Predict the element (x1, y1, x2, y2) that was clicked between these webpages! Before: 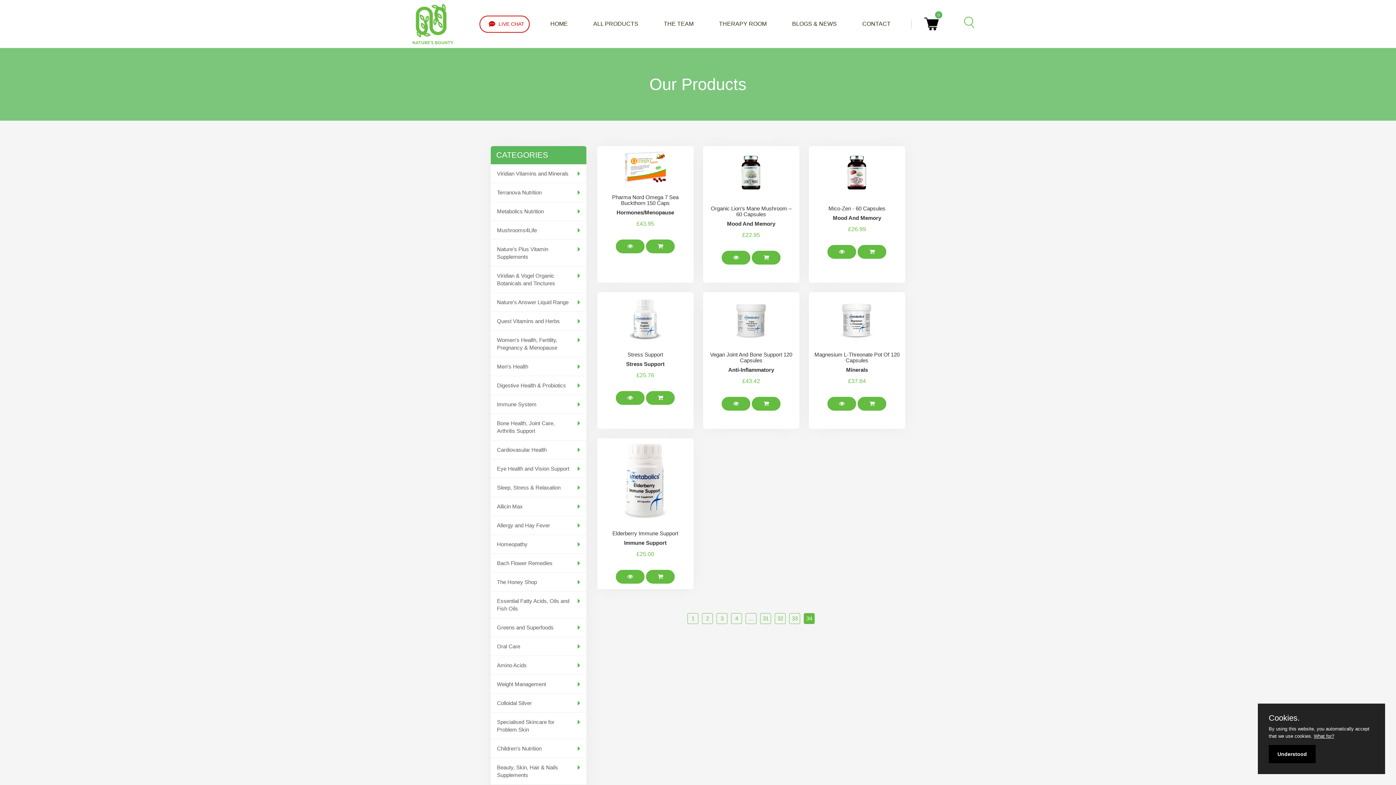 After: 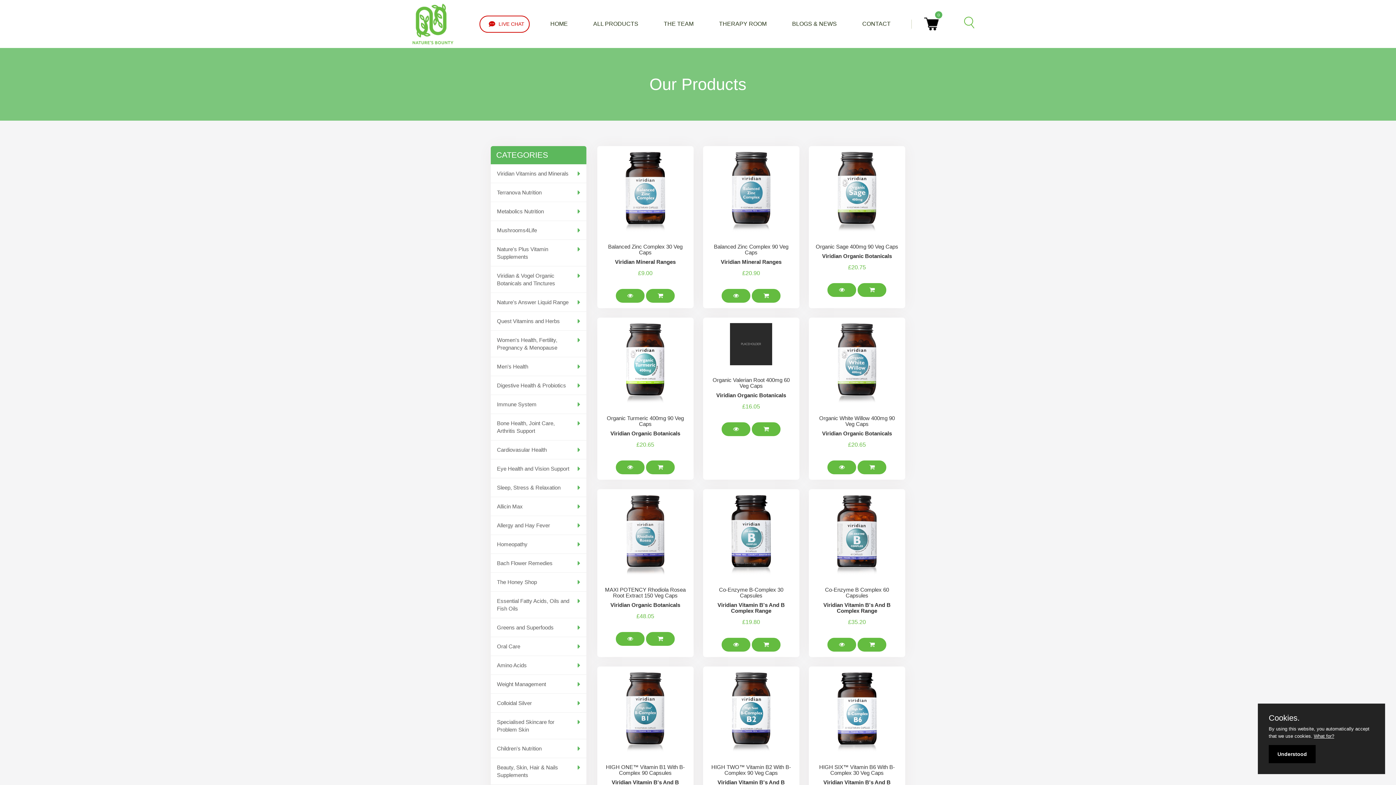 Action: label: 3 bbox: (716, 613, 727, 624)